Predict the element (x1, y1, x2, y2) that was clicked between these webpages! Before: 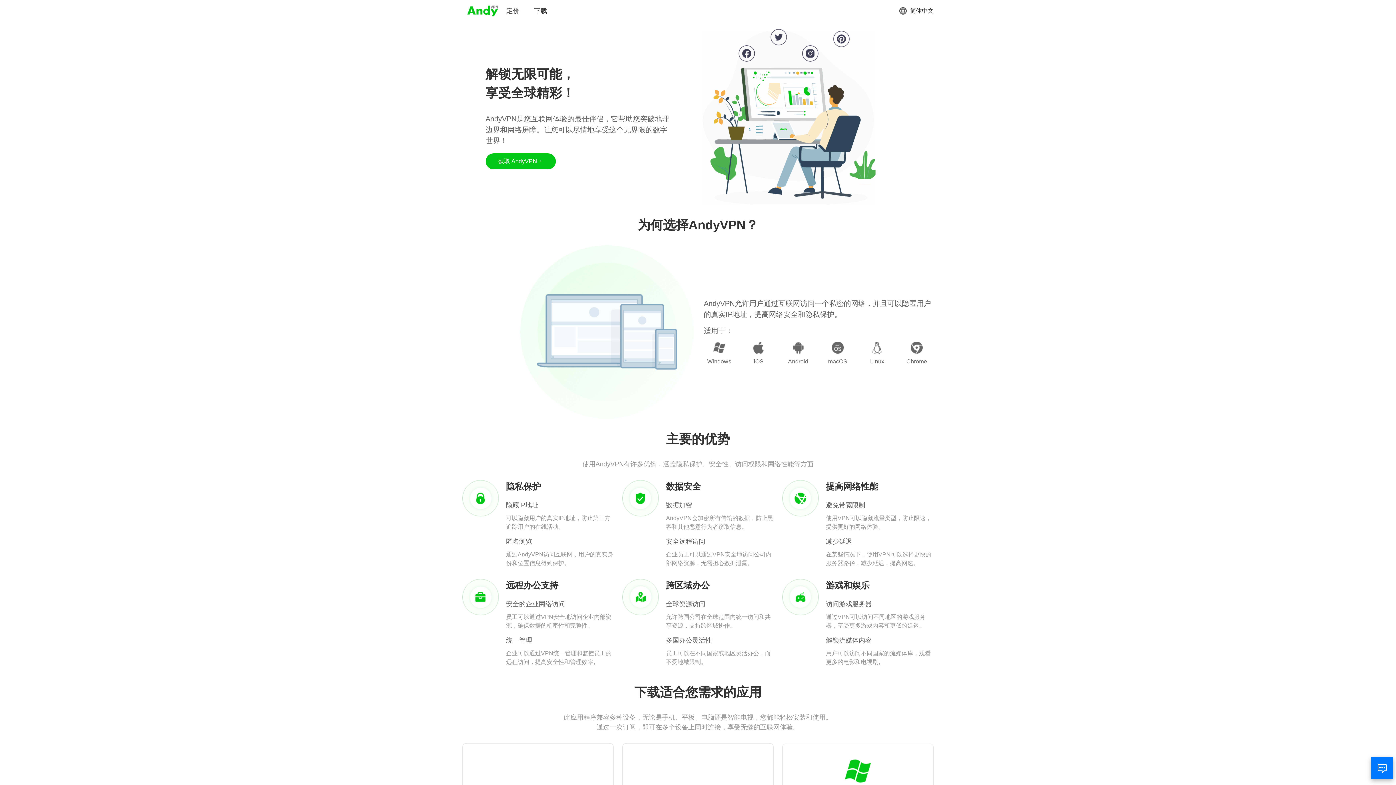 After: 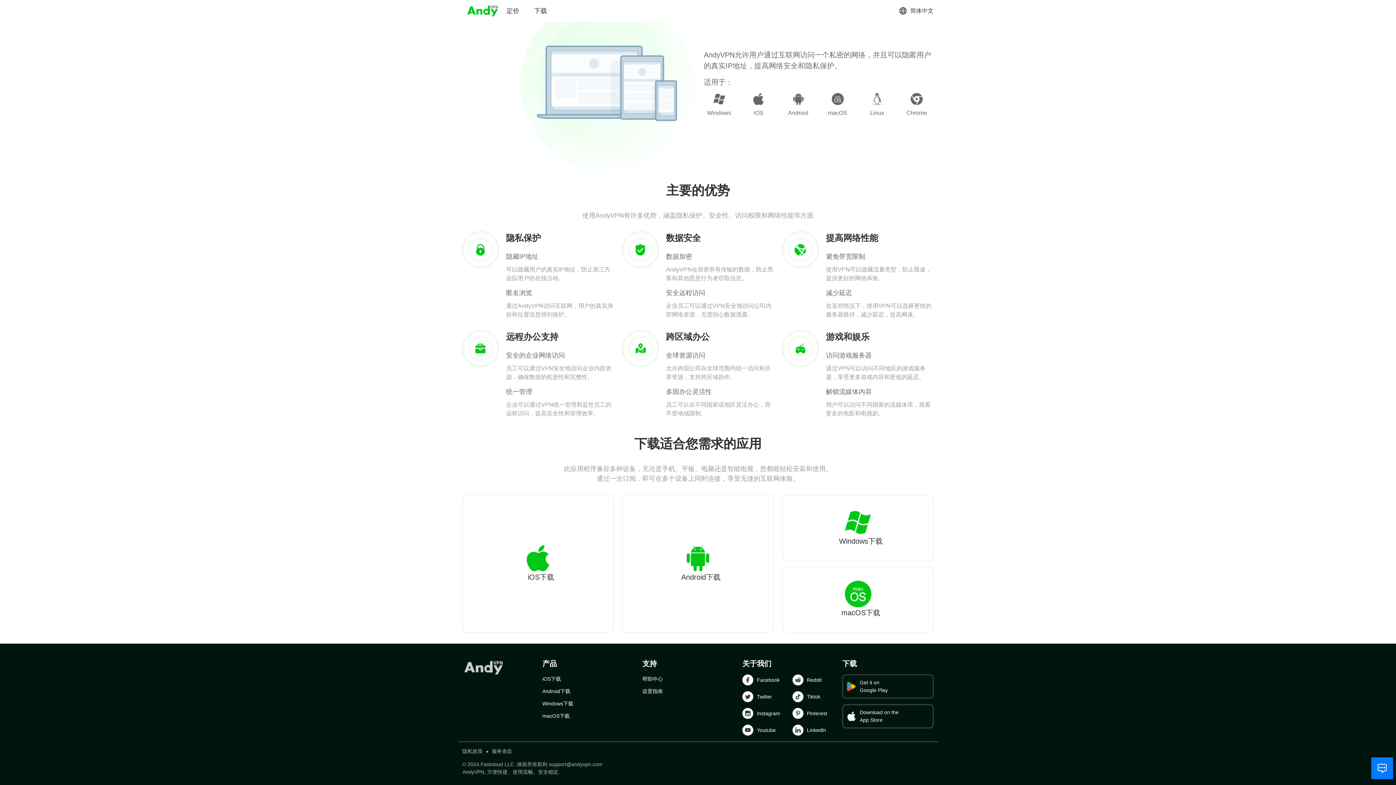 Action: label: 获取 AndyVPN bbox: (485, 153, 555, 169)